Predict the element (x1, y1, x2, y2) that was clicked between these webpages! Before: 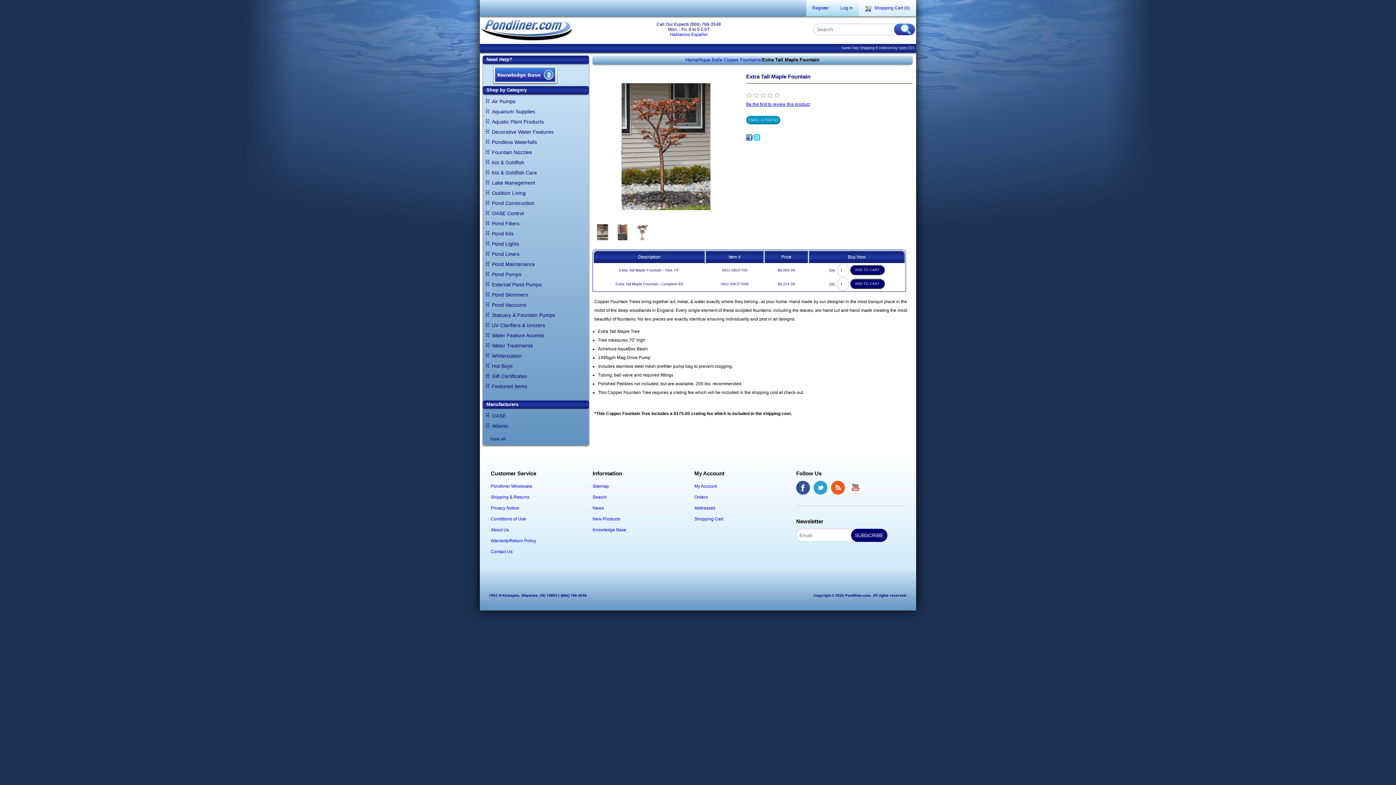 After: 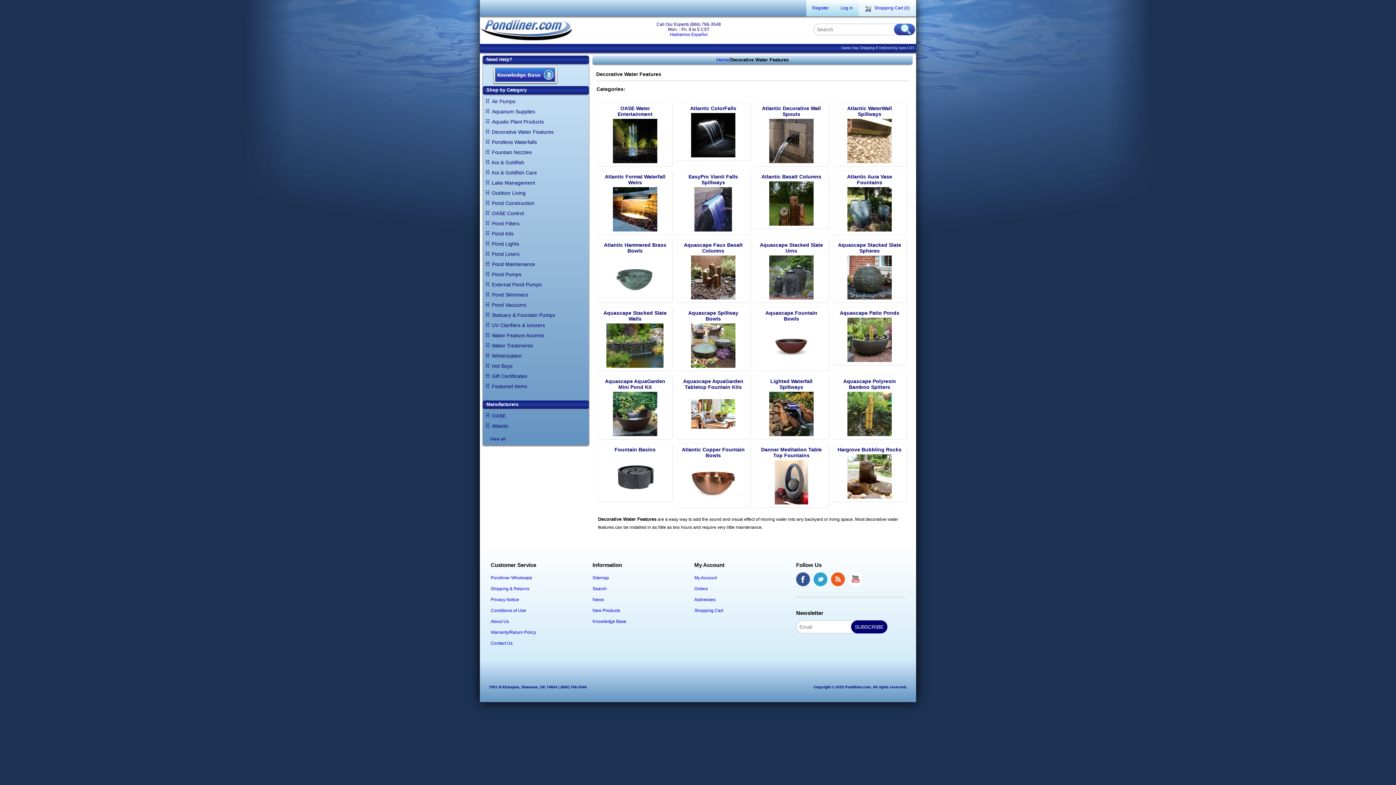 Action: bbox: (492, 128, 553, 135) label: Decorative Water Features